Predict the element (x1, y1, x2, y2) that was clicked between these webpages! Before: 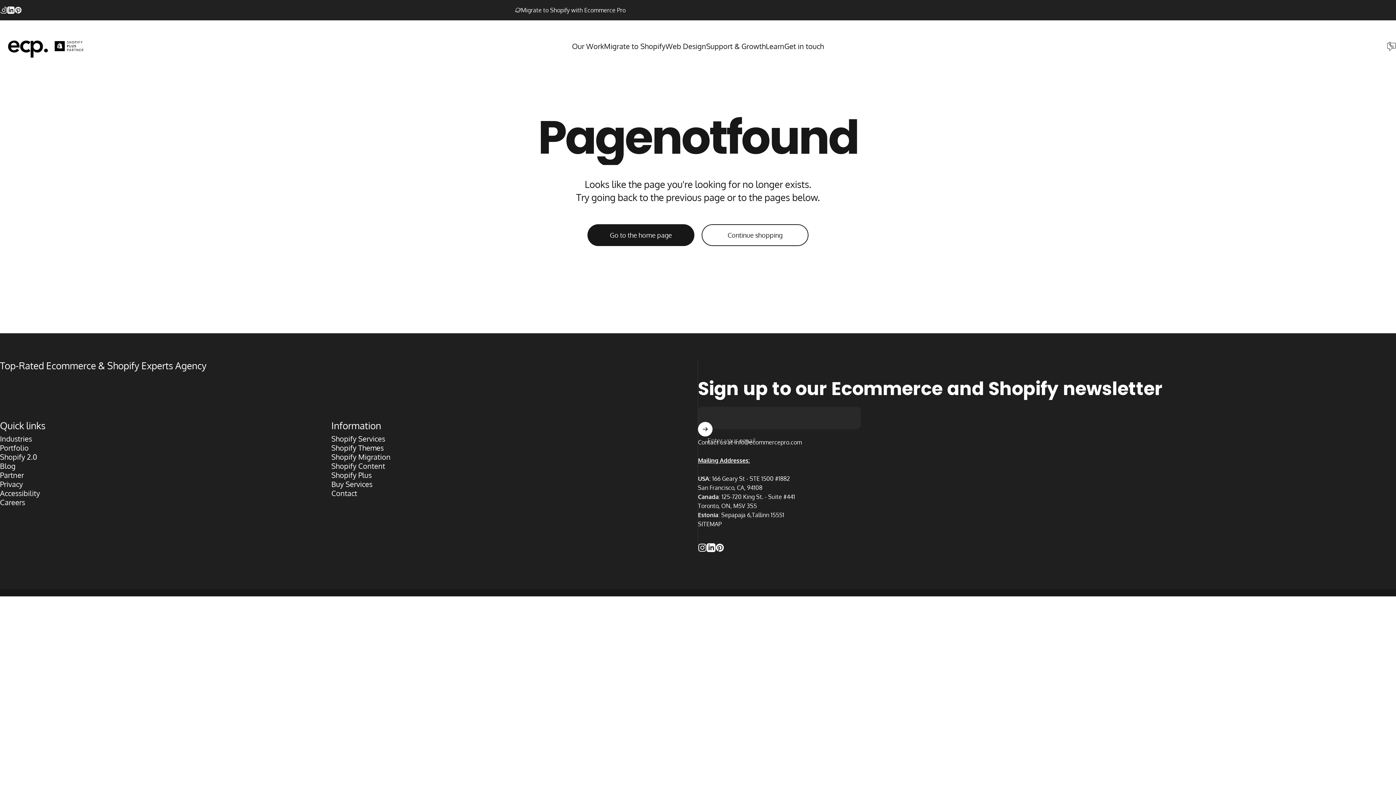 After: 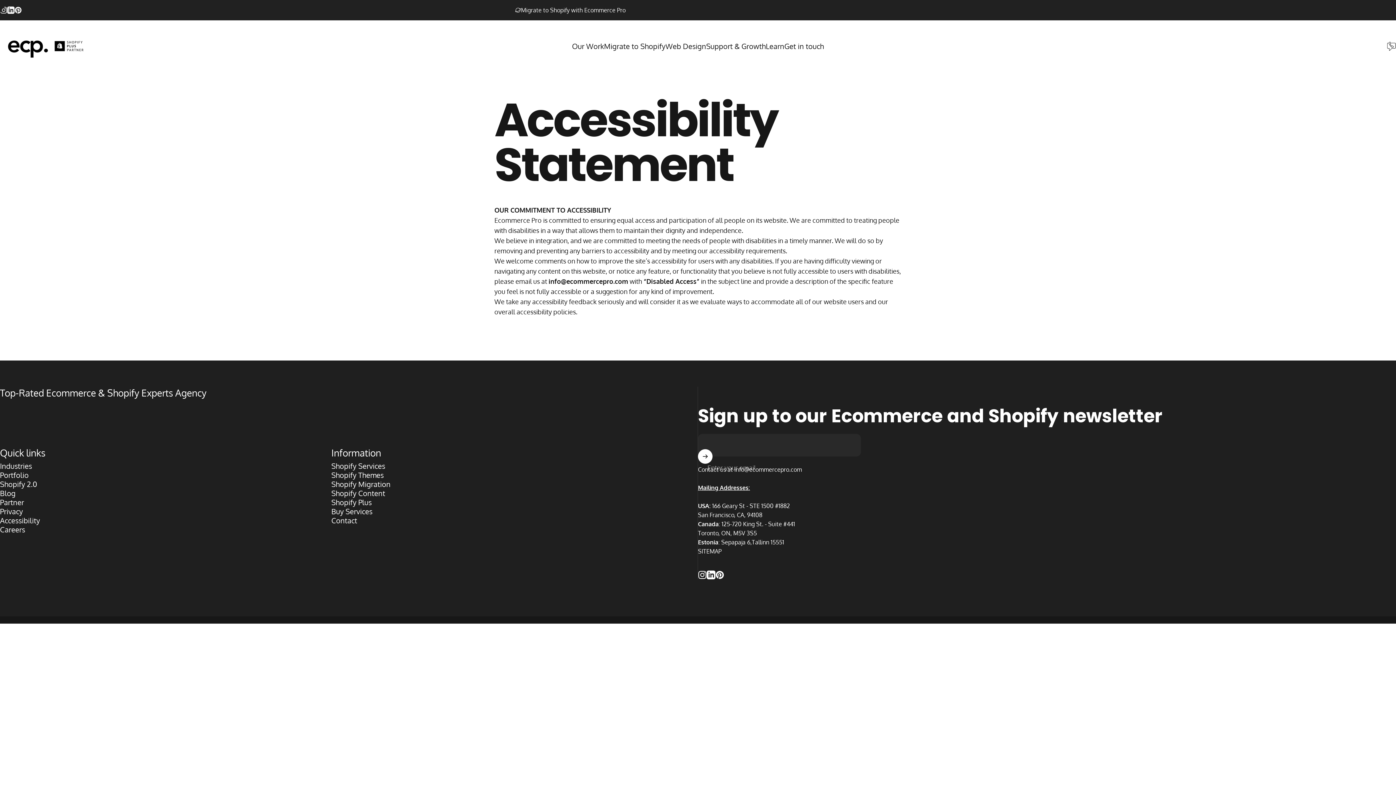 Action: bbox: (0, 489, 40, 498) label: Accessibility